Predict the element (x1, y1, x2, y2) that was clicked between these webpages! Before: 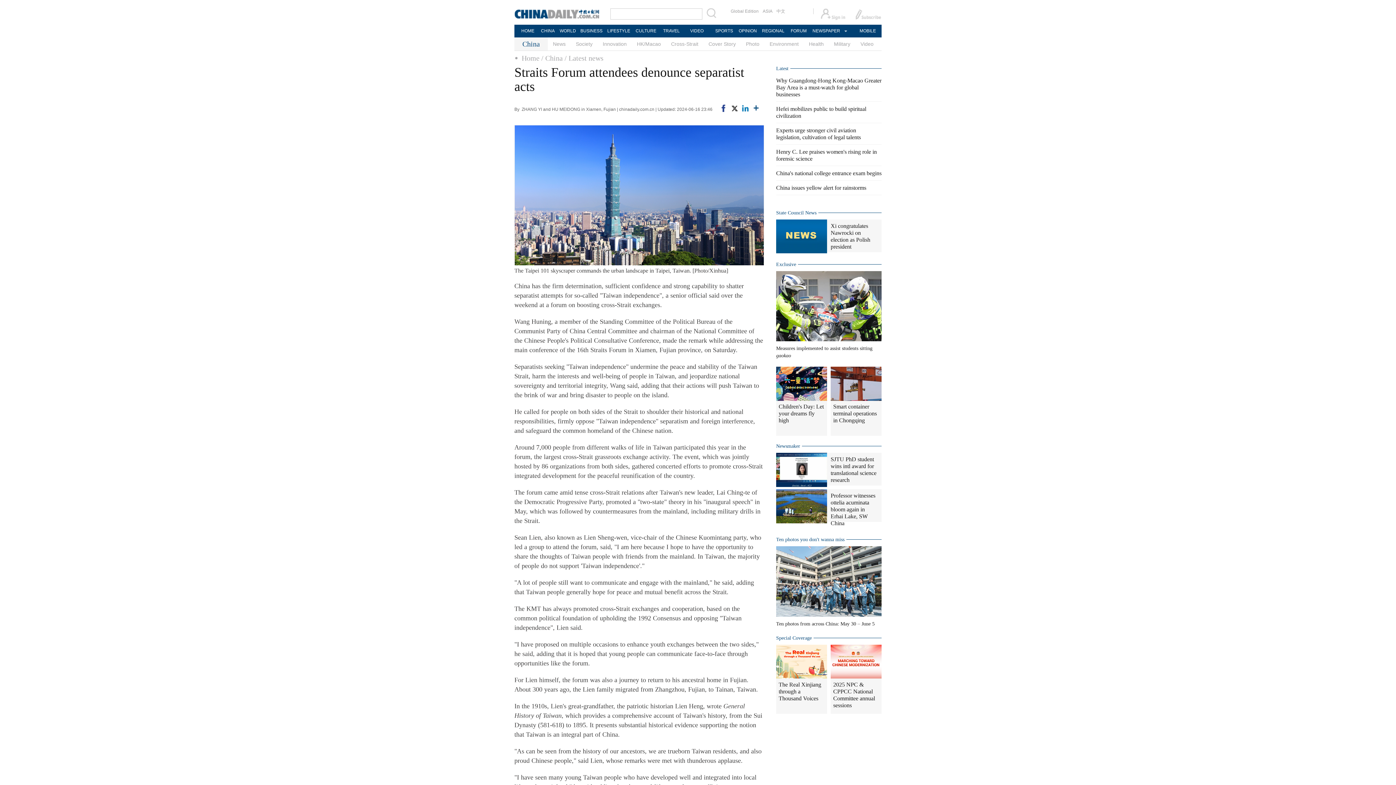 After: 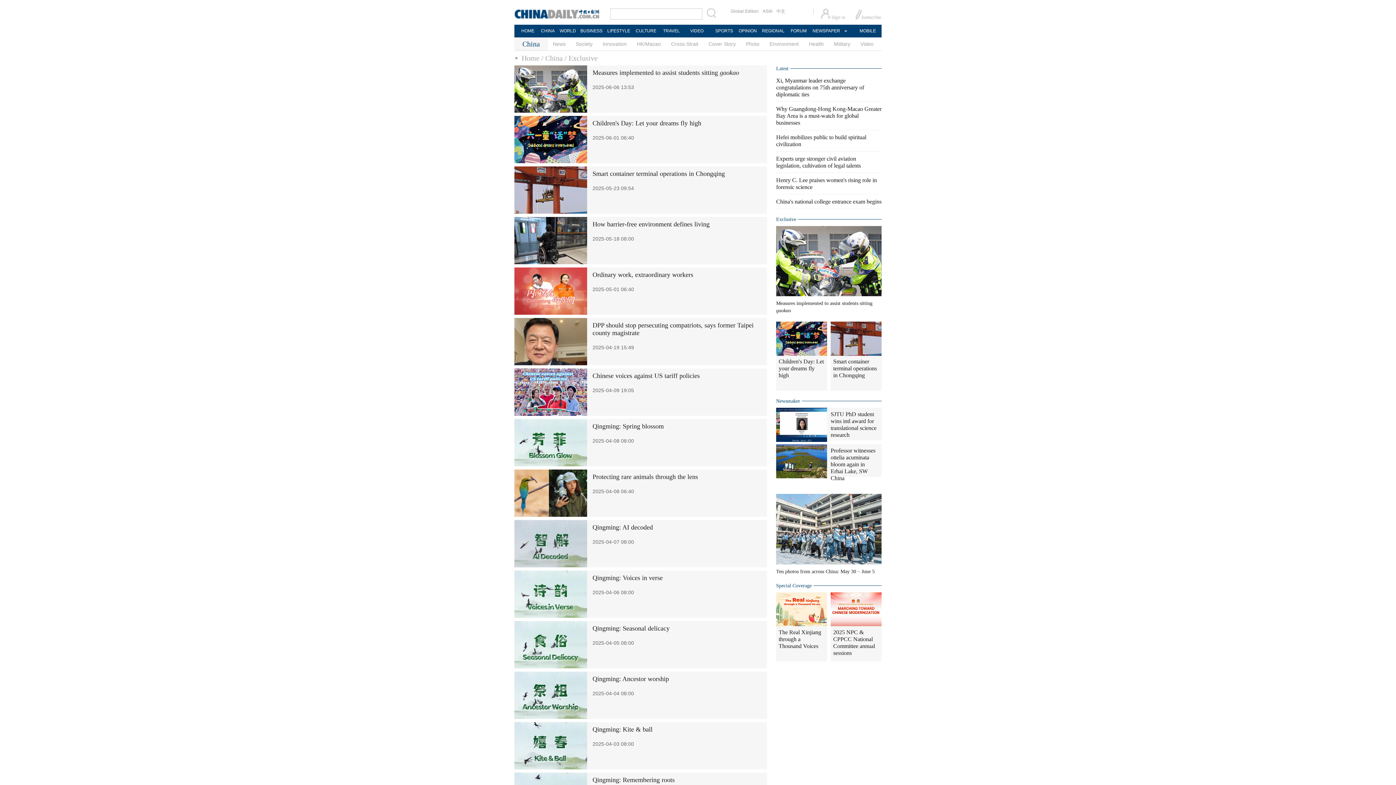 Action: bbox: (776, 261, 796, 267) label: Exclusive